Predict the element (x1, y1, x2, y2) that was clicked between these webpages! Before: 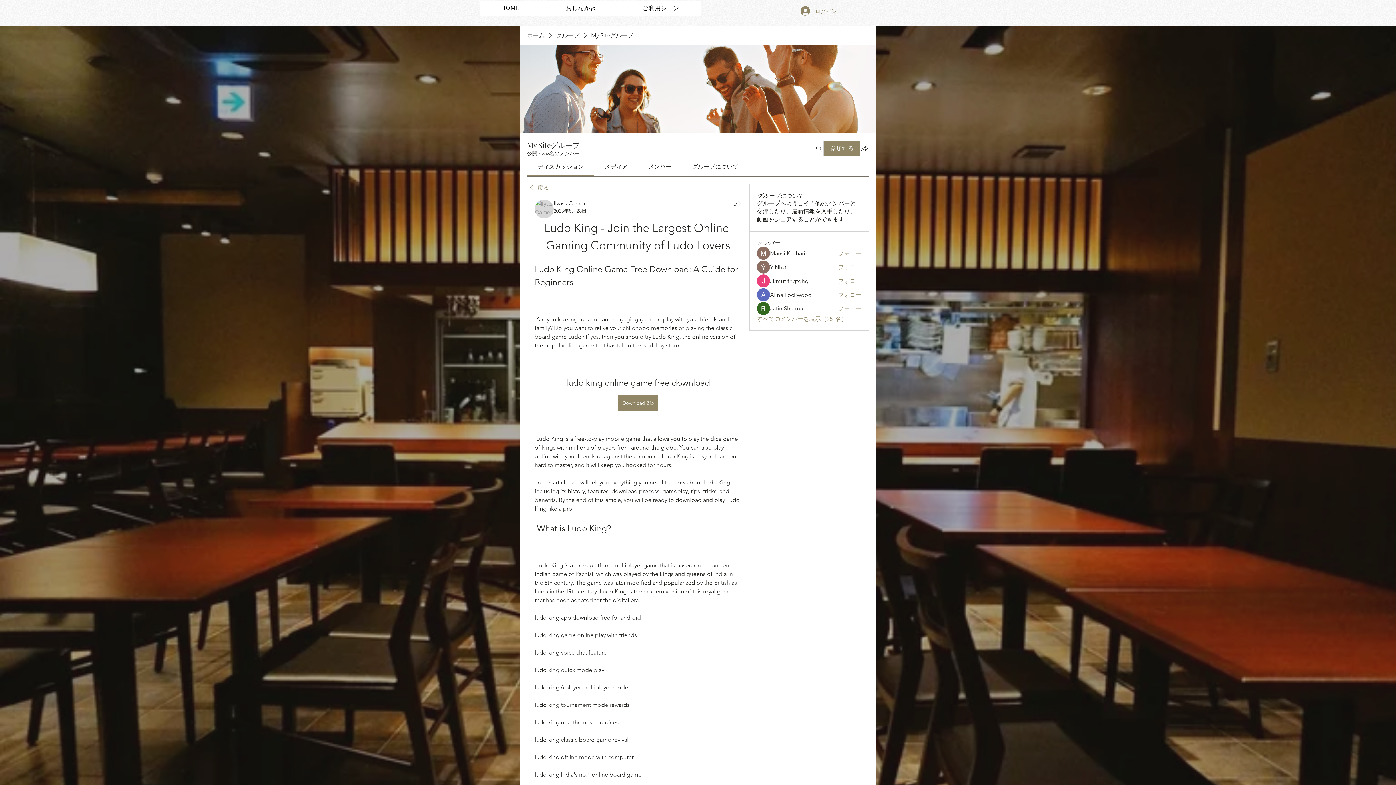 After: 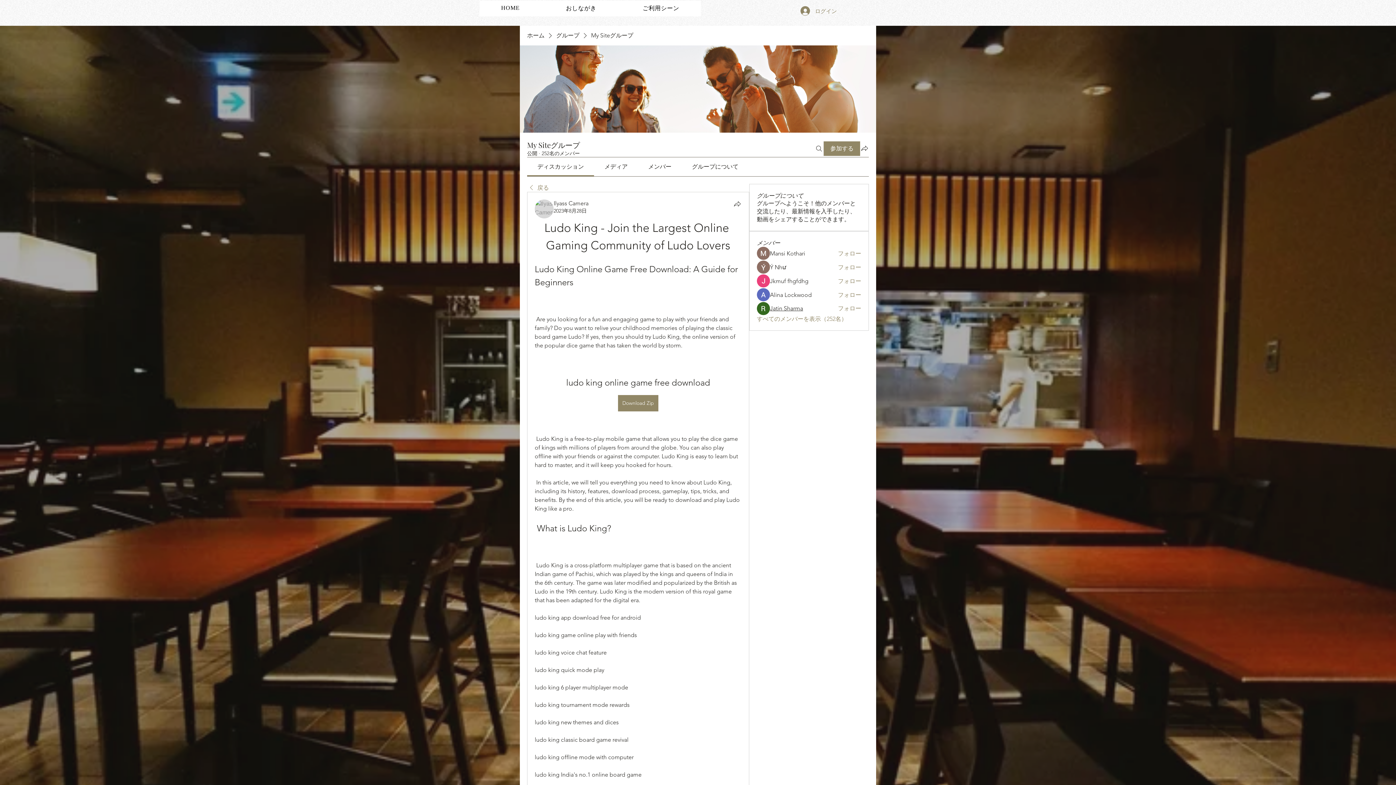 Action: label: Jatin Sharma bbox: (770, 304, 803, 312)